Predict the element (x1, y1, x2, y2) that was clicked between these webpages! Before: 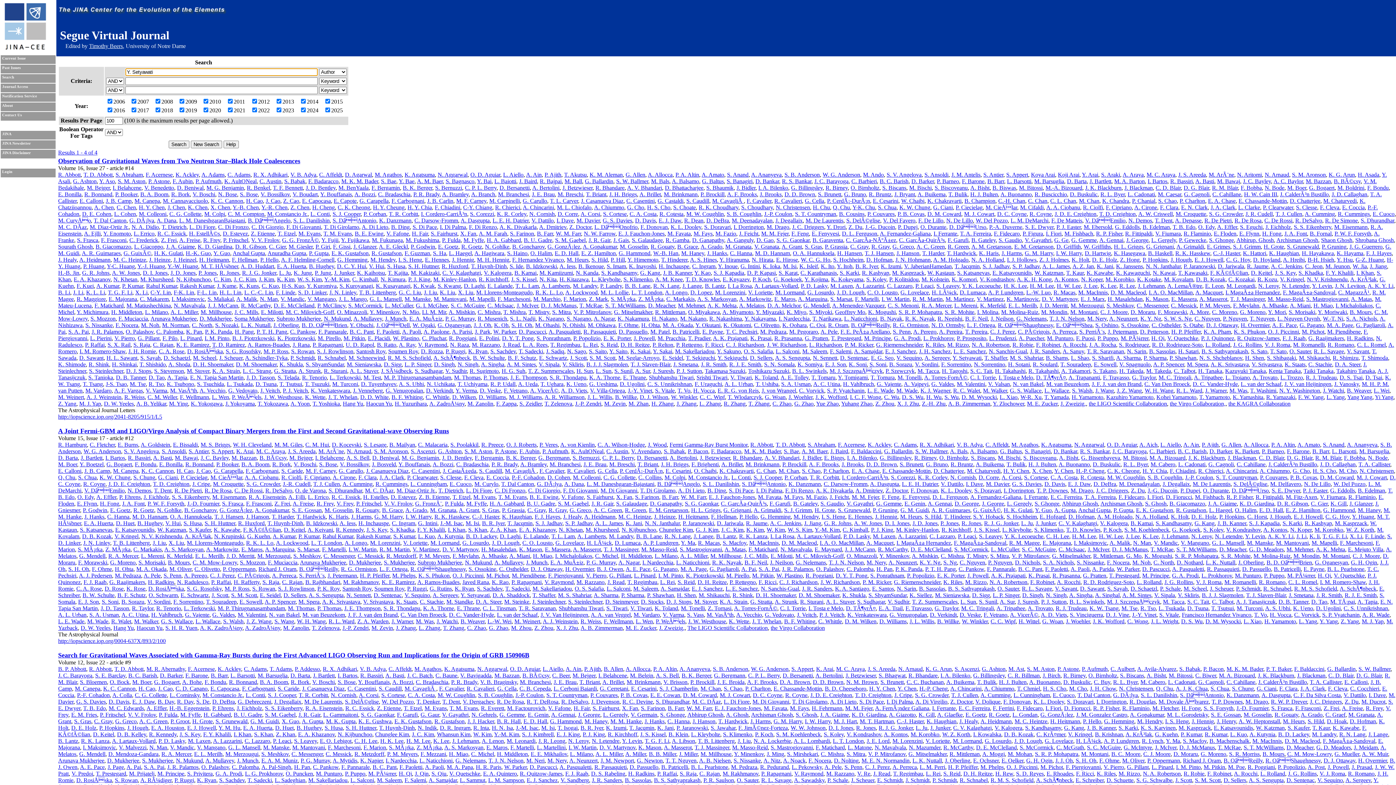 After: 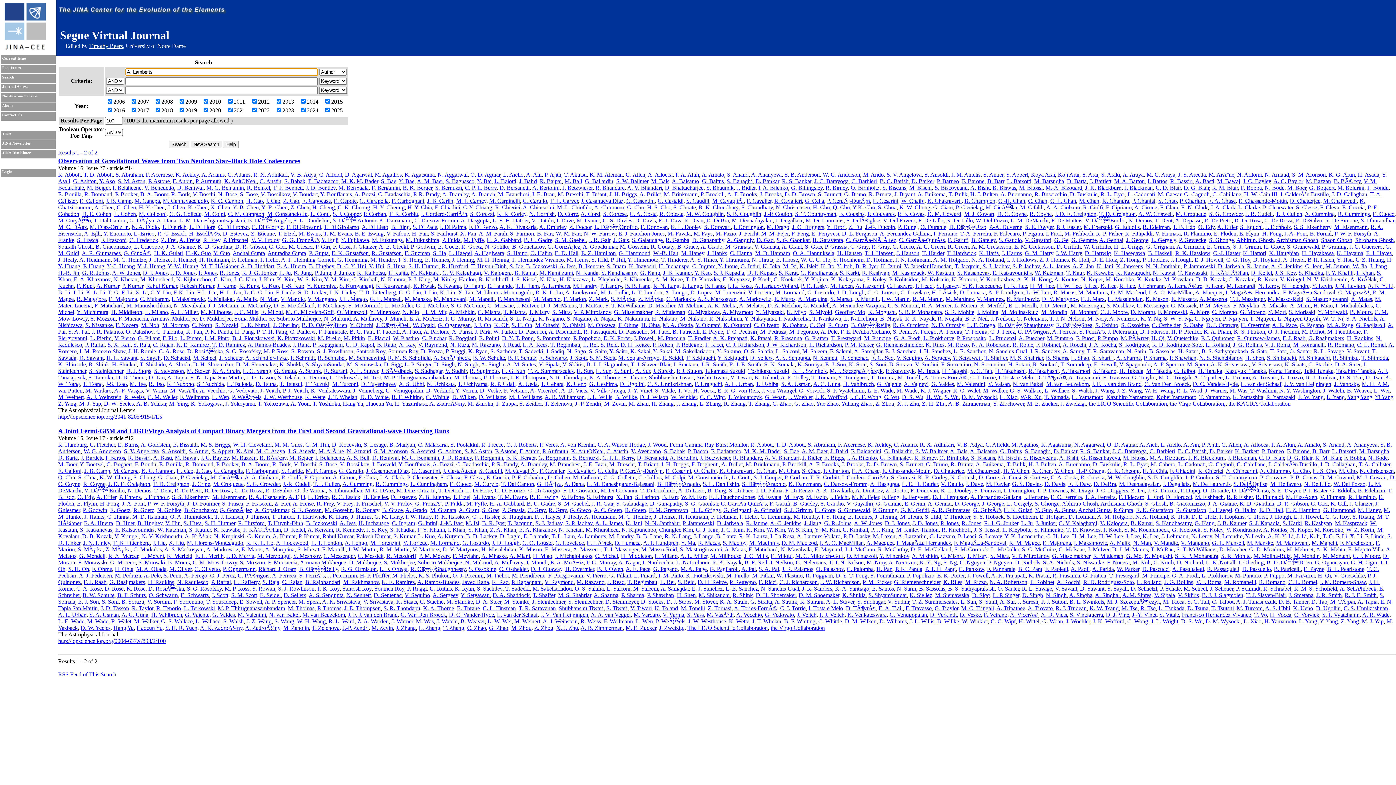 Action: bbox: (577, 533, 606, 539) label: A. Lamberts